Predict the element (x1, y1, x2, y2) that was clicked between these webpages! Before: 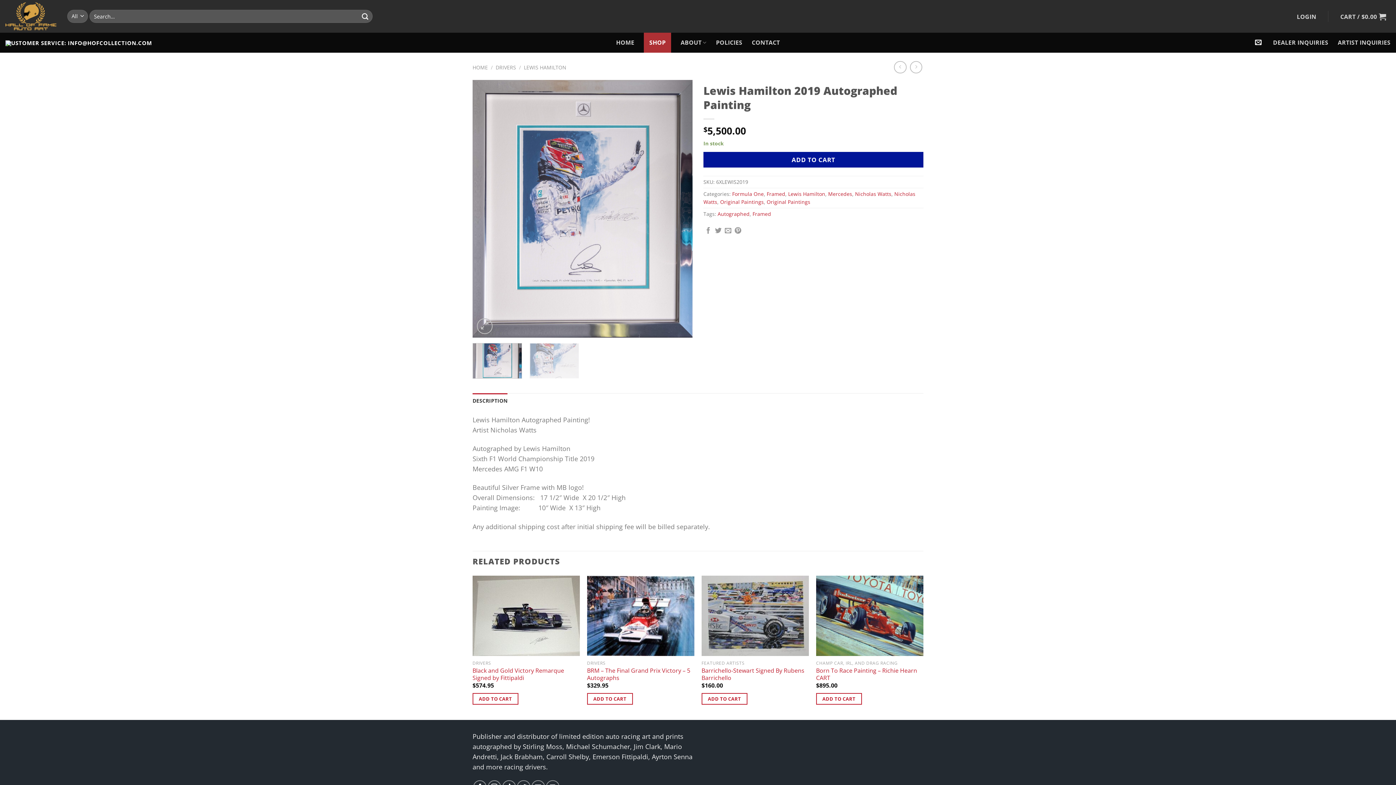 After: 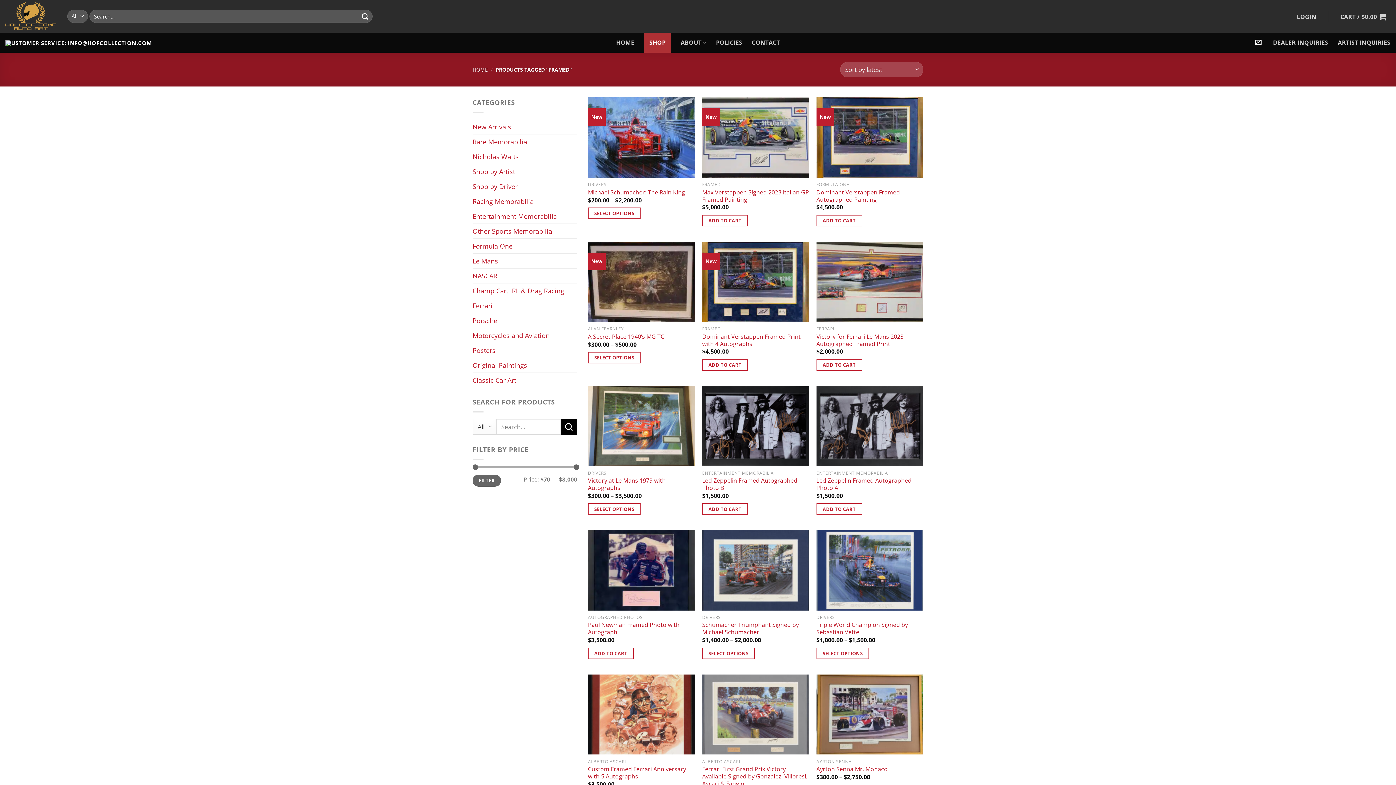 Action: bbox: (752, 210, 771, 217) label: Framed